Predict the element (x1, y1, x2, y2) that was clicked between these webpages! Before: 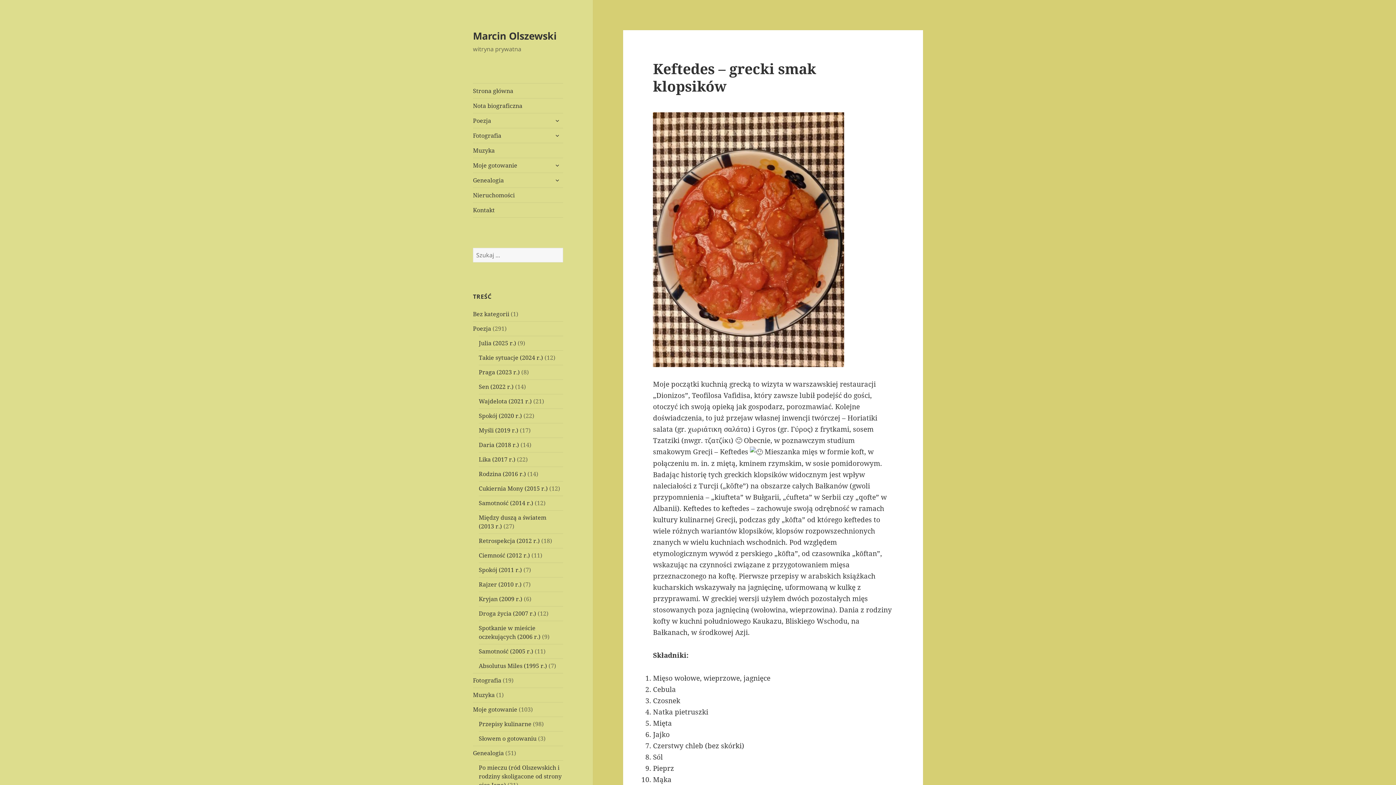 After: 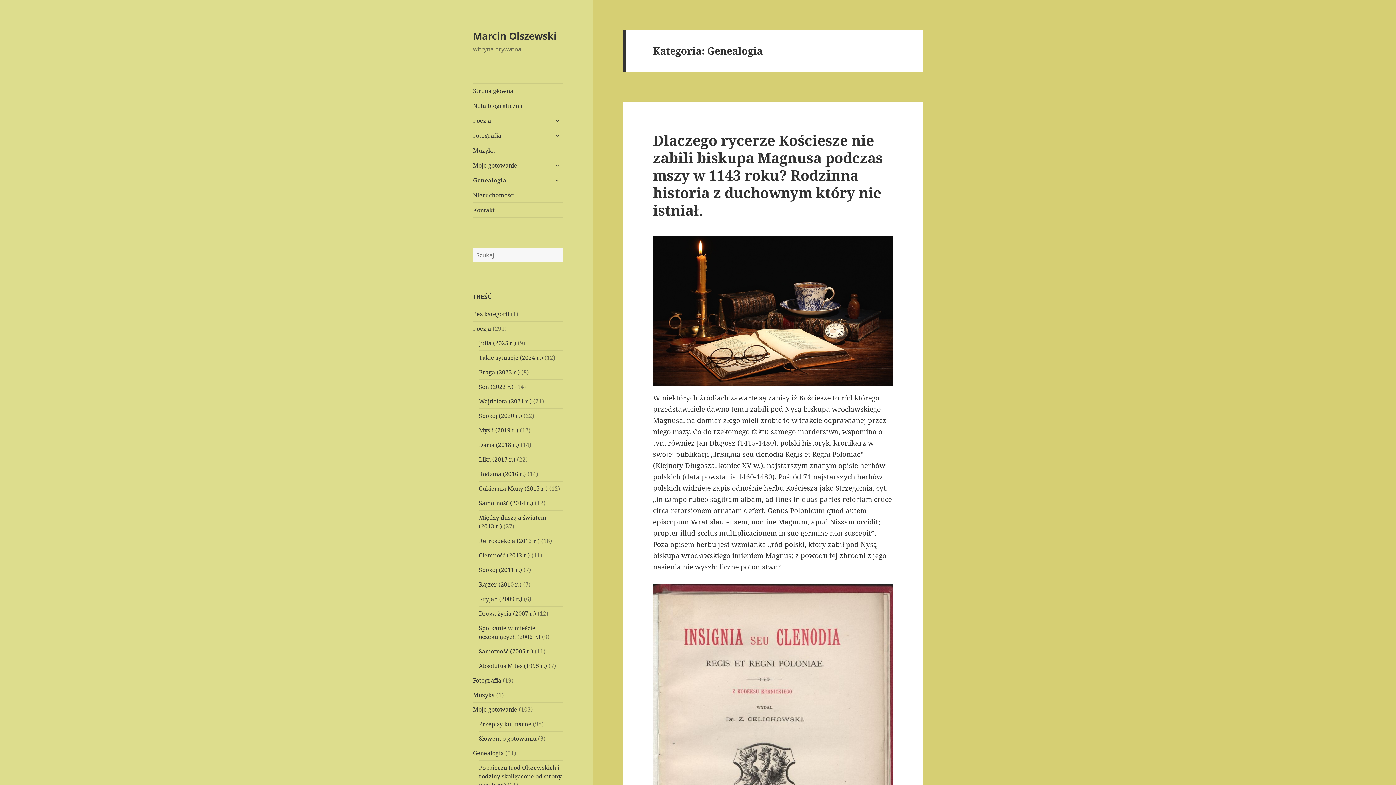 Action: bbox: (473, 173, 563, 187) label: Genealogia